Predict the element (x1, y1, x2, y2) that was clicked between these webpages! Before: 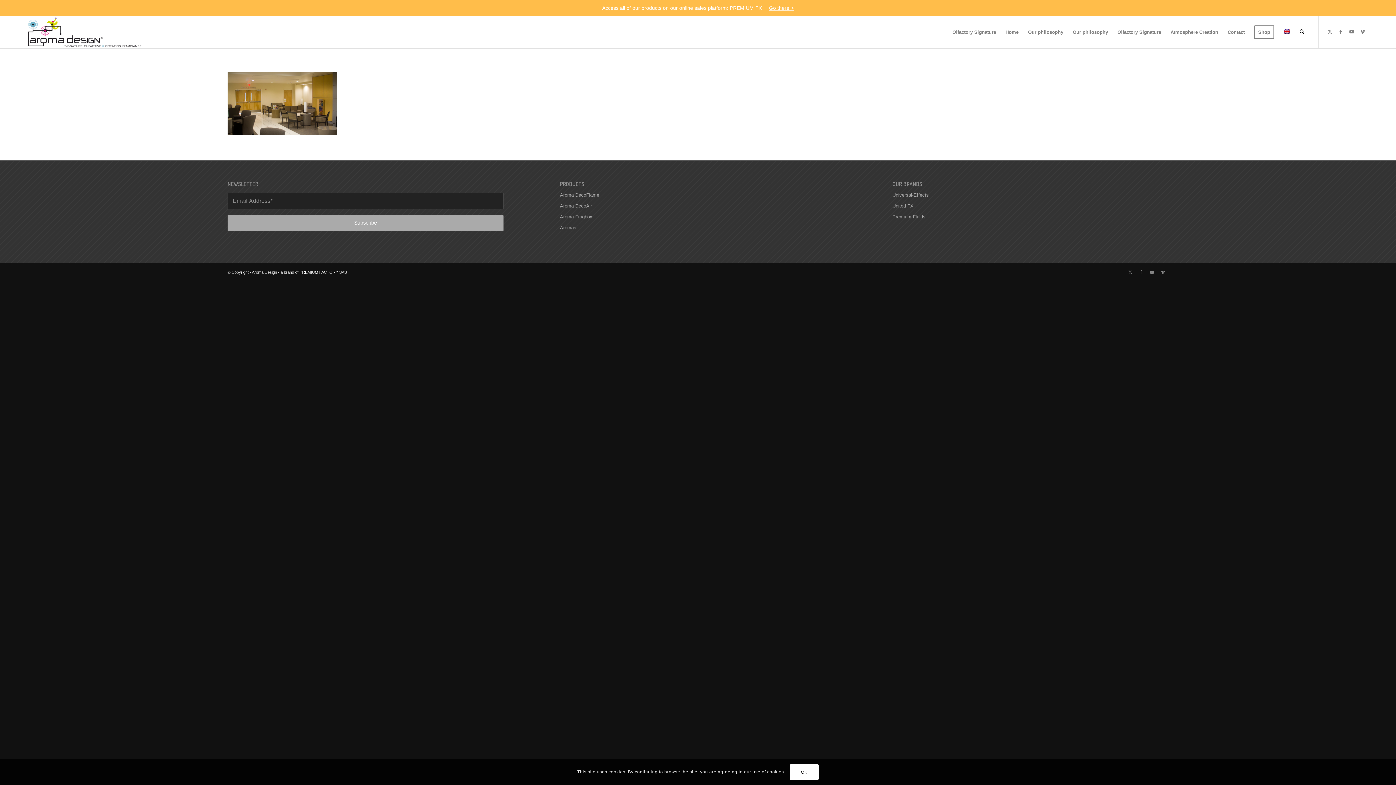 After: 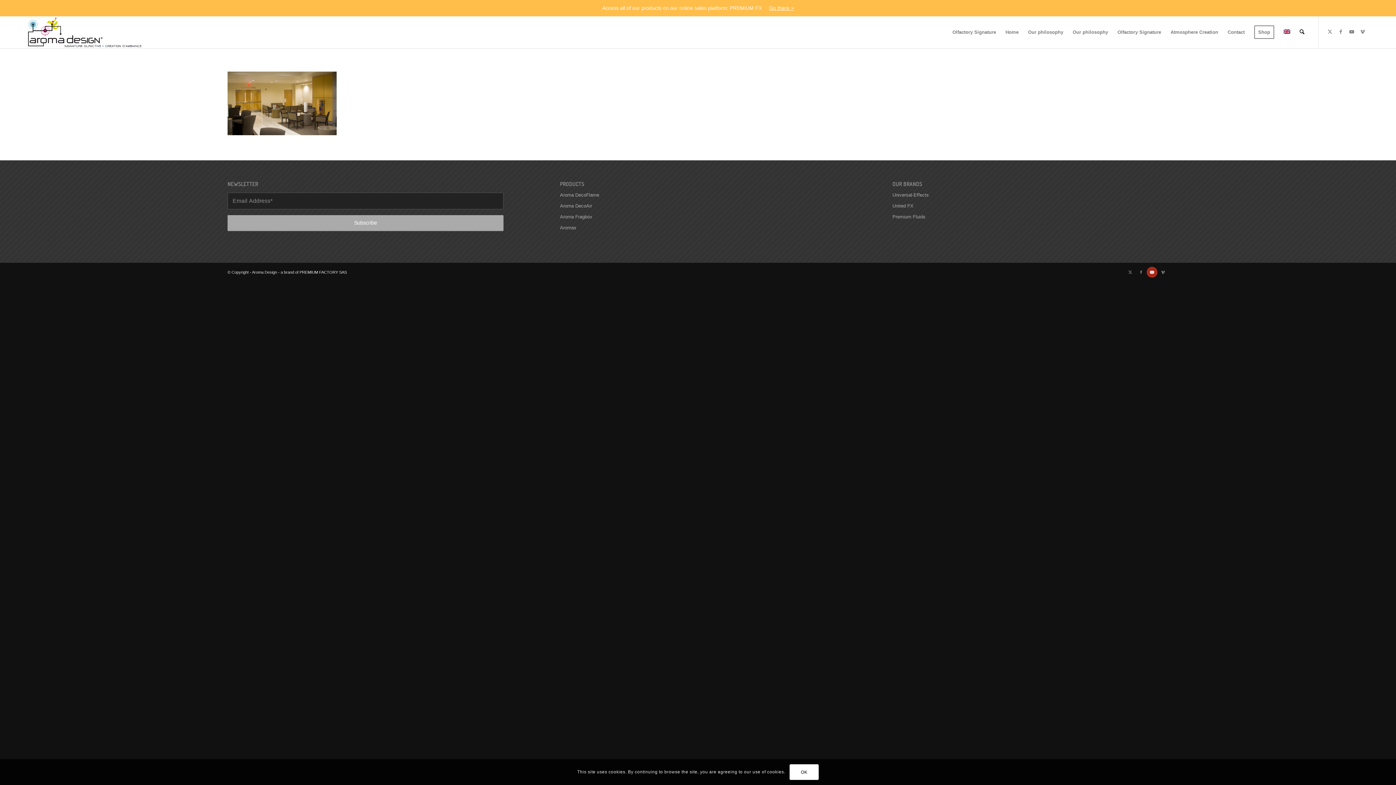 Action: bbox: (1146, 266, 1157, 277) label: Link to Youtube